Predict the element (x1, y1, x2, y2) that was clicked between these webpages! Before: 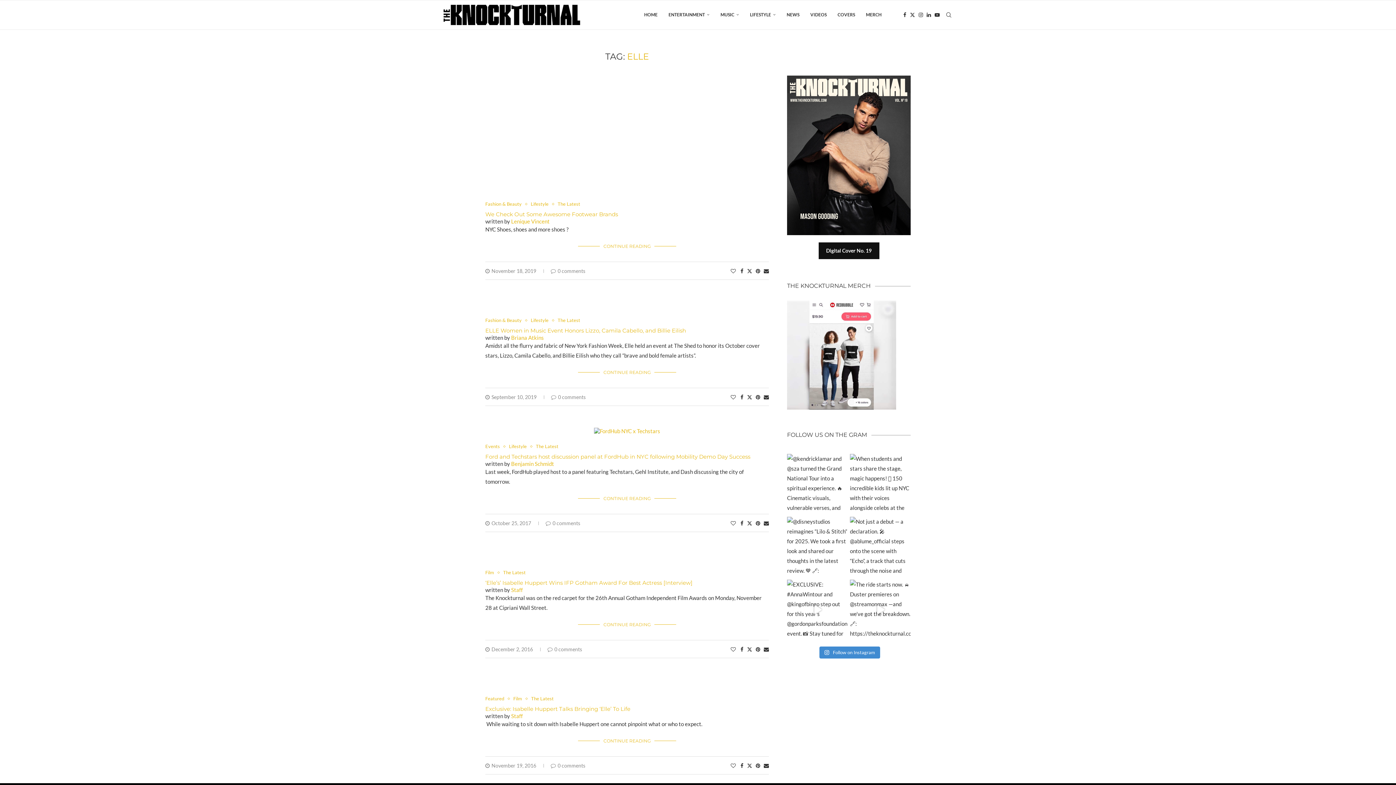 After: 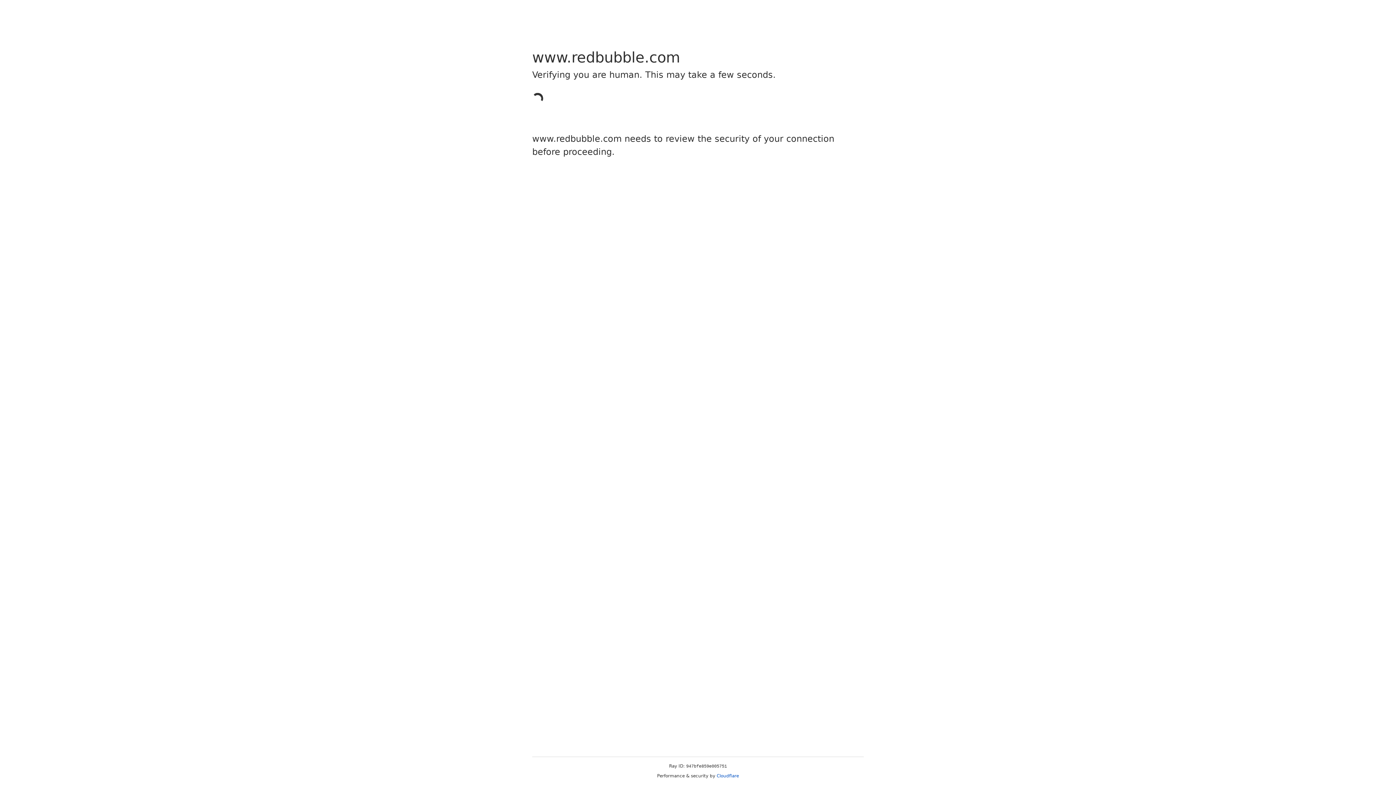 Action: bbox: (787, 300, 896, 307)